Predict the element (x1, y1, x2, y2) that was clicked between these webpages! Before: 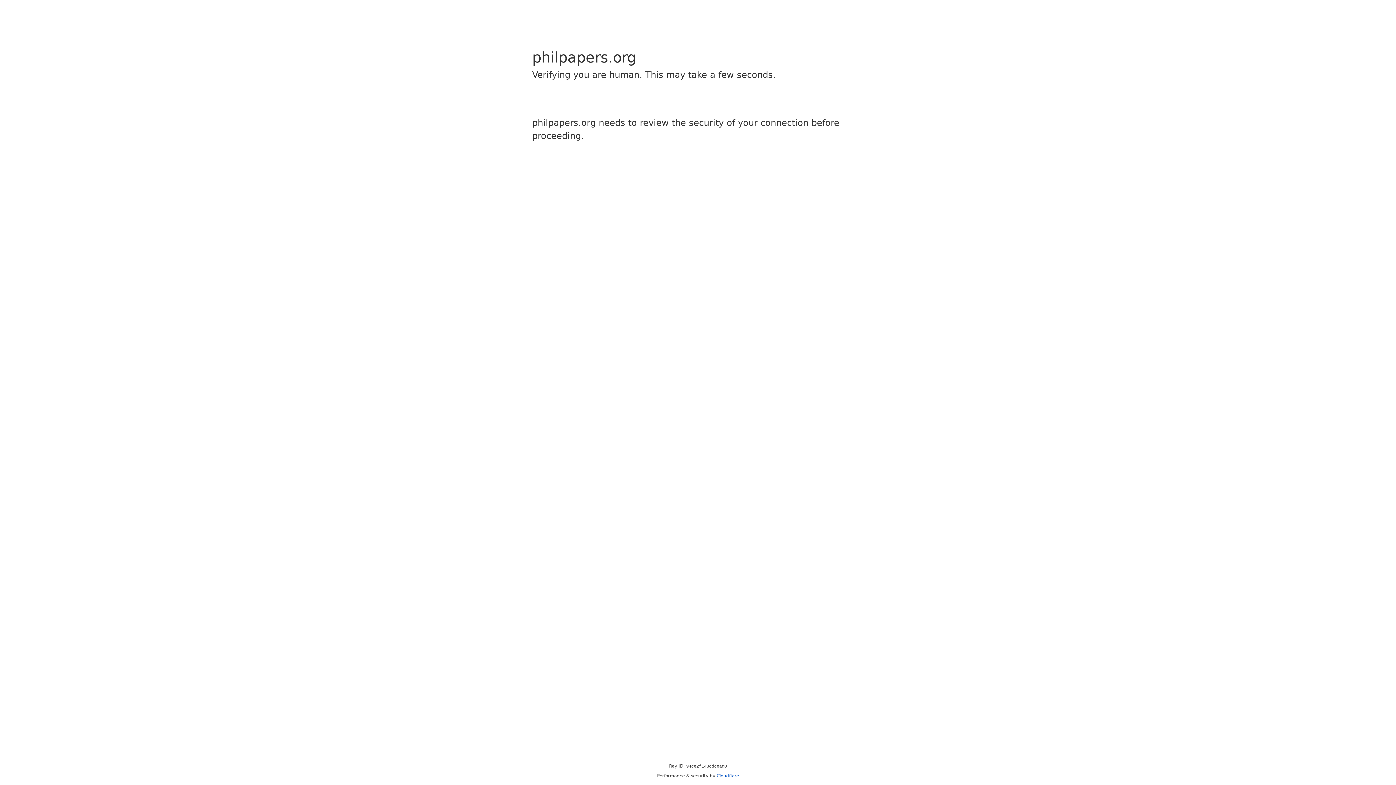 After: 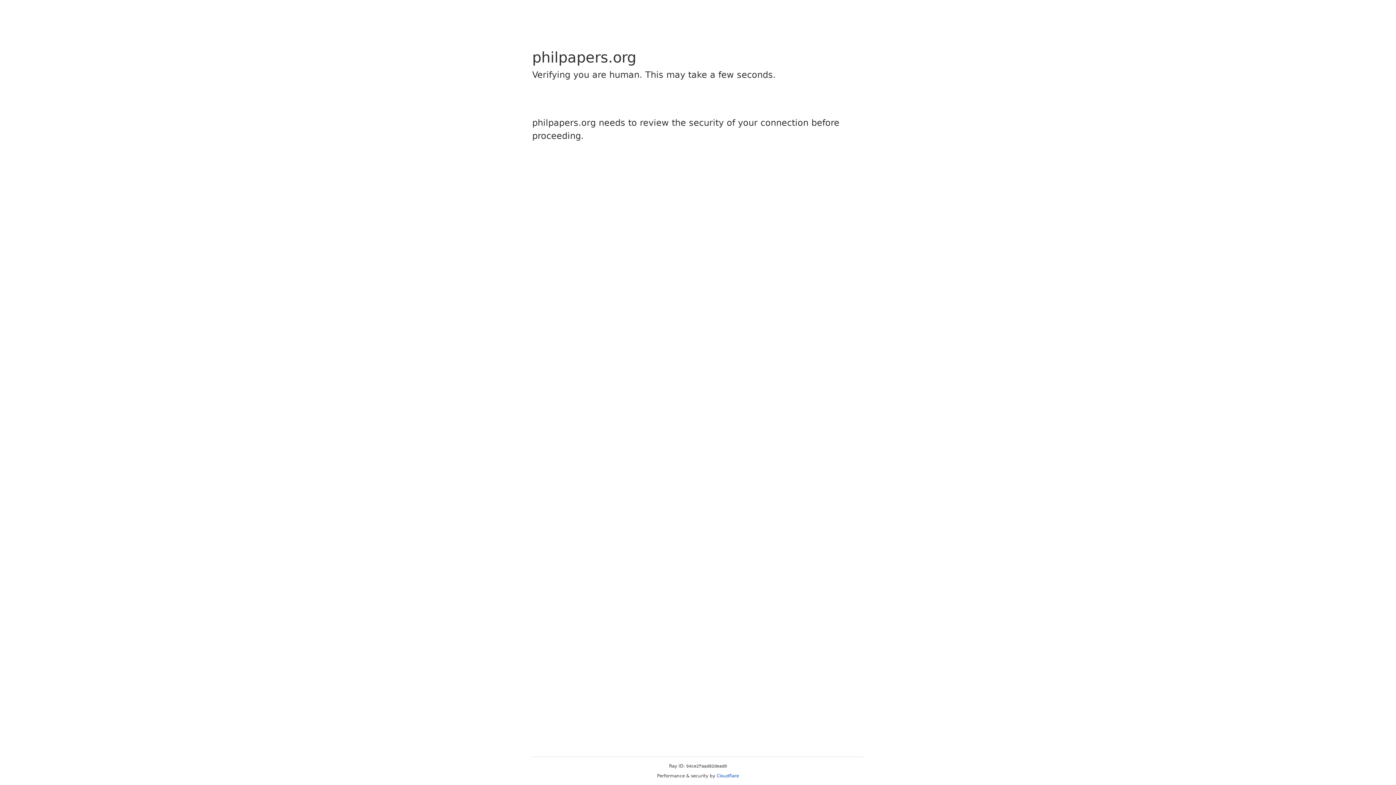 Action: label: Cloudflare bbox: (716, 773, 739, 778)